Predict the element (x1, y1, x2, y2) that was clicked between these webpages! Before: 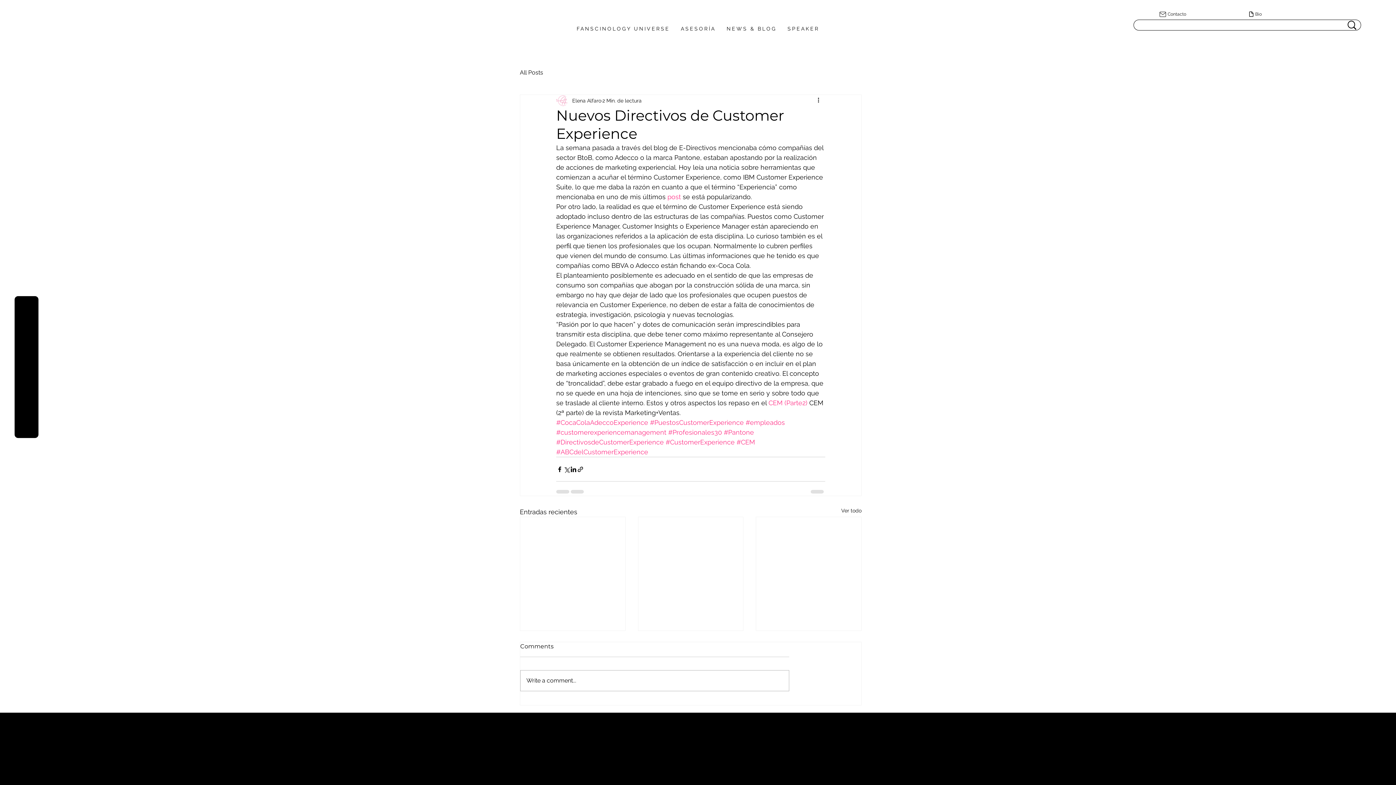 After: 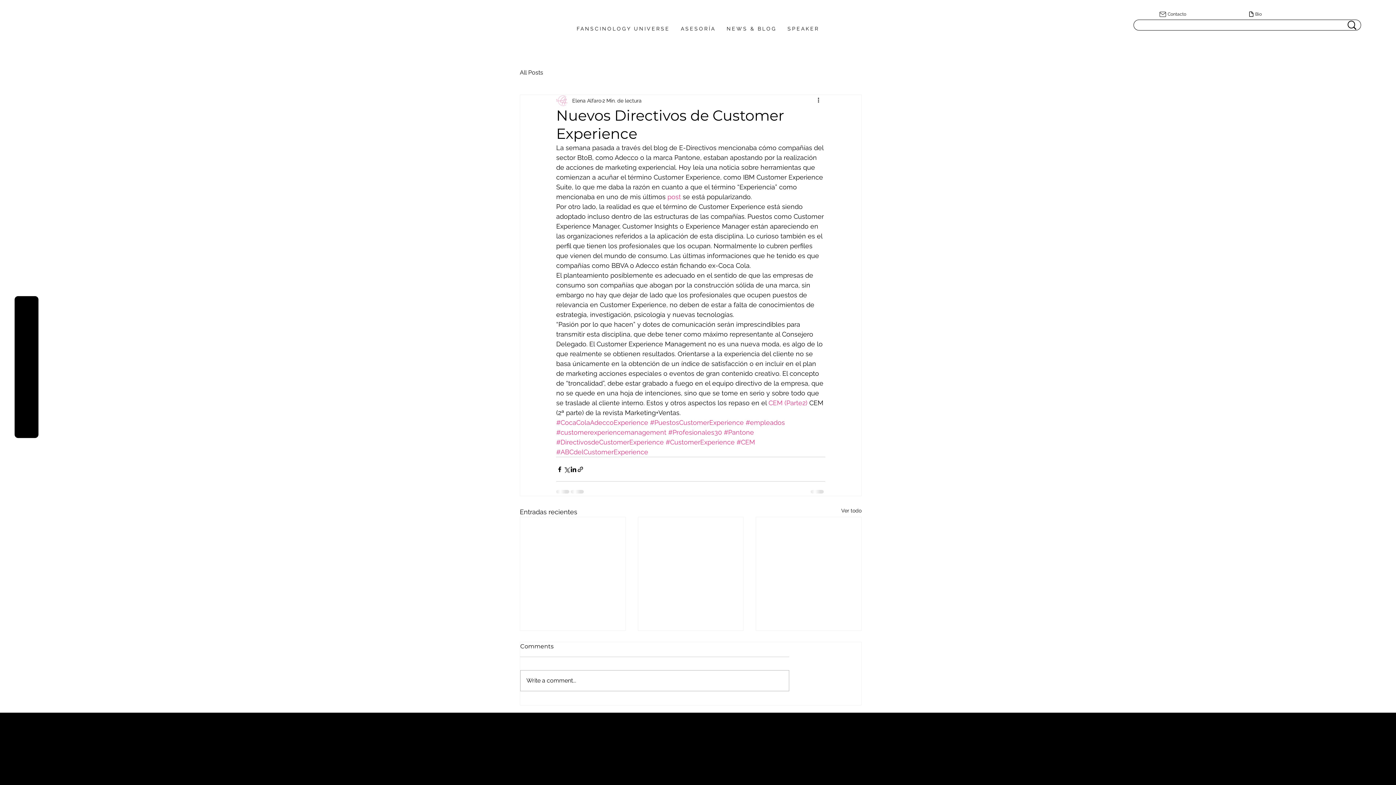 Action: label: ASESORÍA bbox: (676, 22, 720, 35)